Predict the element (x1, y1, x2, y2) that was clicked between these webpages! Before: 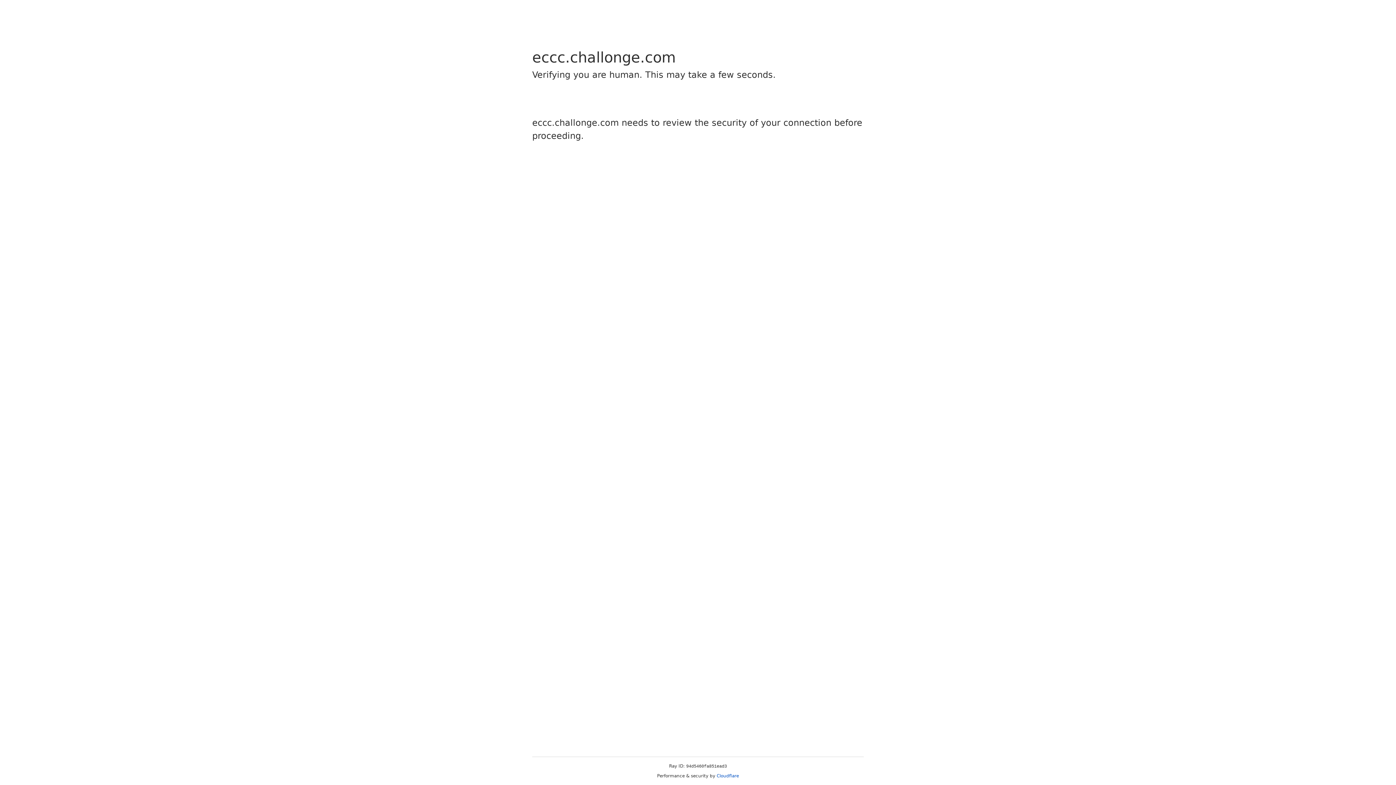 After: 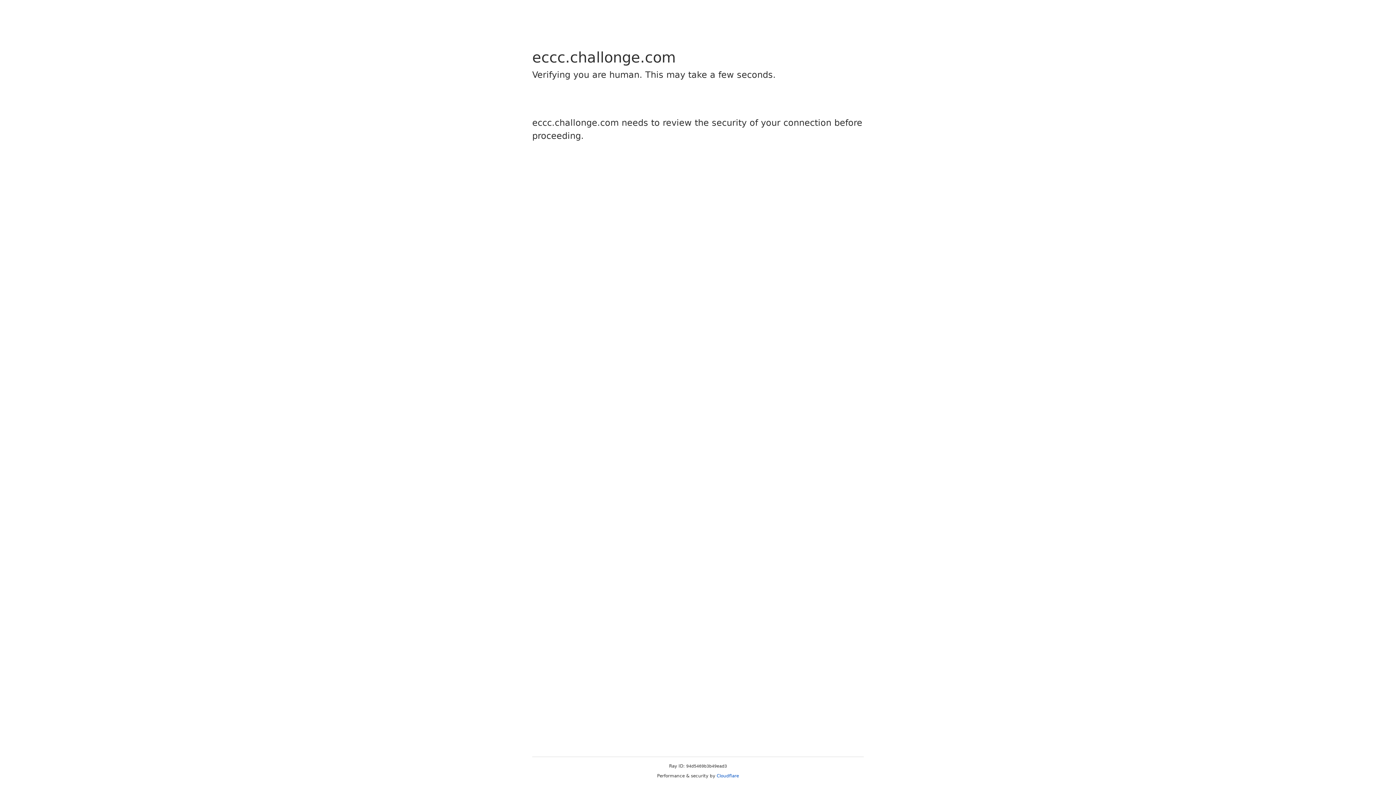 Action: label: Cloudflare bbox: (716, 773, 739, 778)